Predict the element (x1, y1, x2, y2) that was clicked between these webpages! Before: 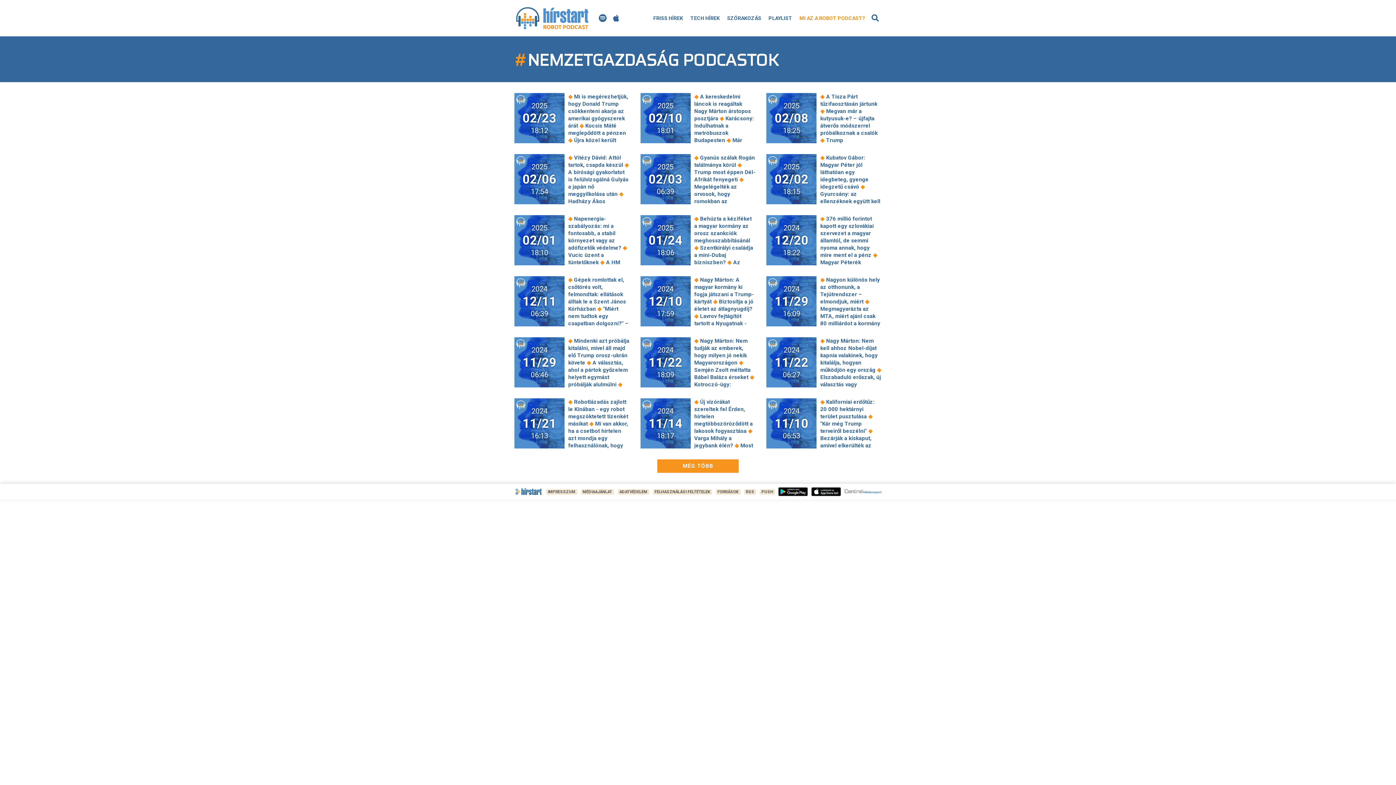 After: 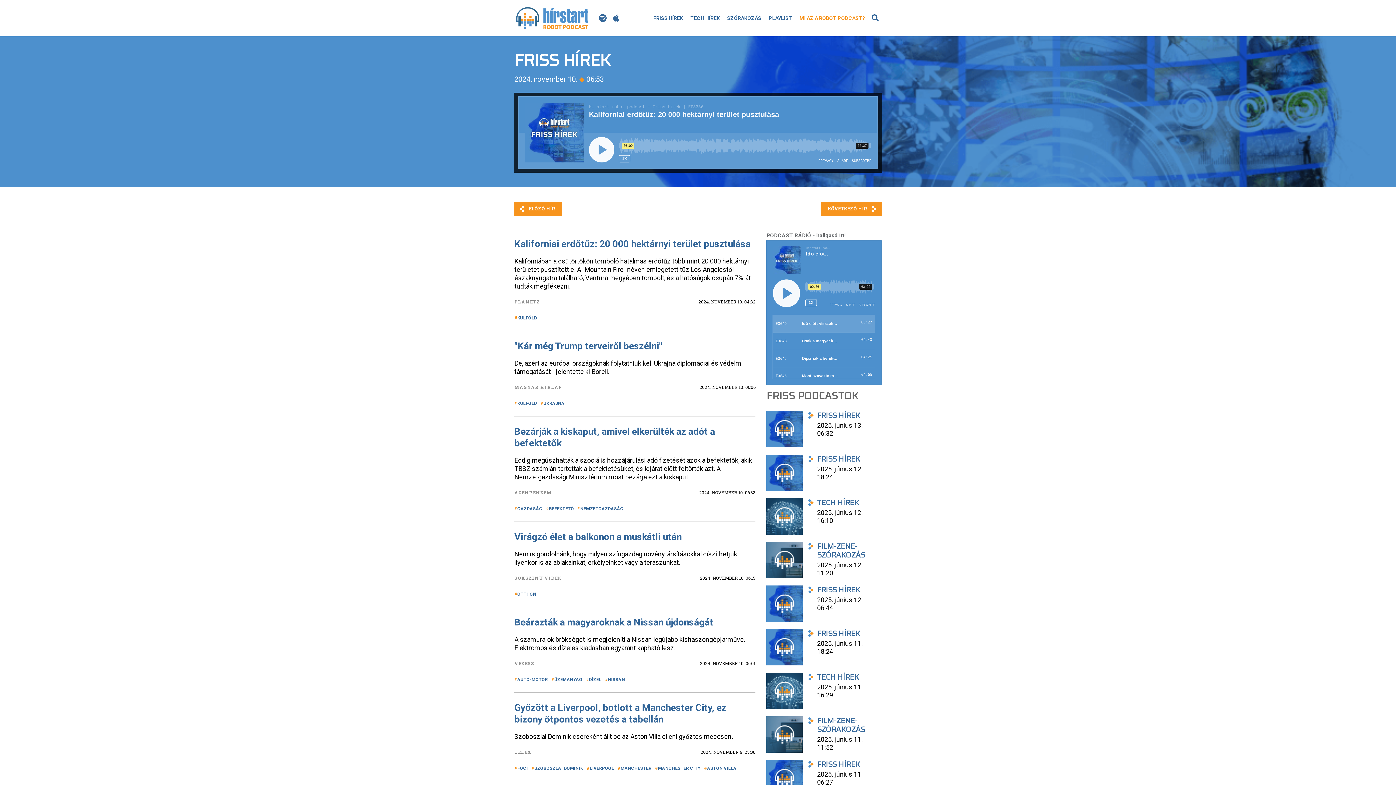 Action: label: 2024
11/10
06:53
◆ Kaliforniai erdőtűz: 20 000 hektárnyi terület pusztulása ◆ "Kár még Trump terveiről beszélni" ◆ Bezárják a kiskaput, amivel elkerülték az adót a befektetők ◆ Virágzó élet a balkonon a muskátli után ◆ Beárazták a magyaroknak a Nissan újdonságát ◆ Győzött a Liverpool, botlott a Manchester City, ez bizony ötpontos vezetés a tabellán ◆ A Juve-tini góllal köszöntötte fel Del Pierót ◆ Kevesen szeretik azt az időjárást, amilyen a jövő héten lesz bbox: (766, 398, 881, 448)